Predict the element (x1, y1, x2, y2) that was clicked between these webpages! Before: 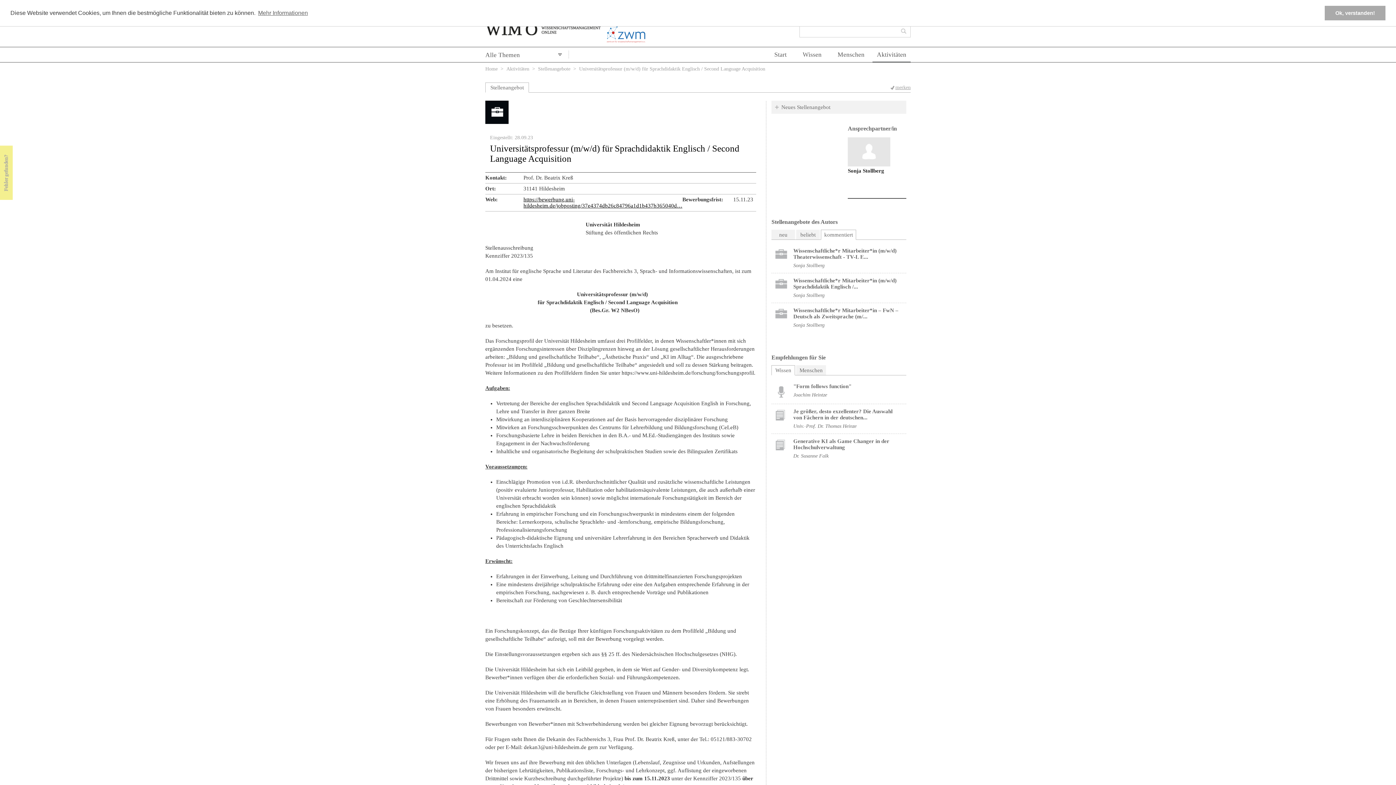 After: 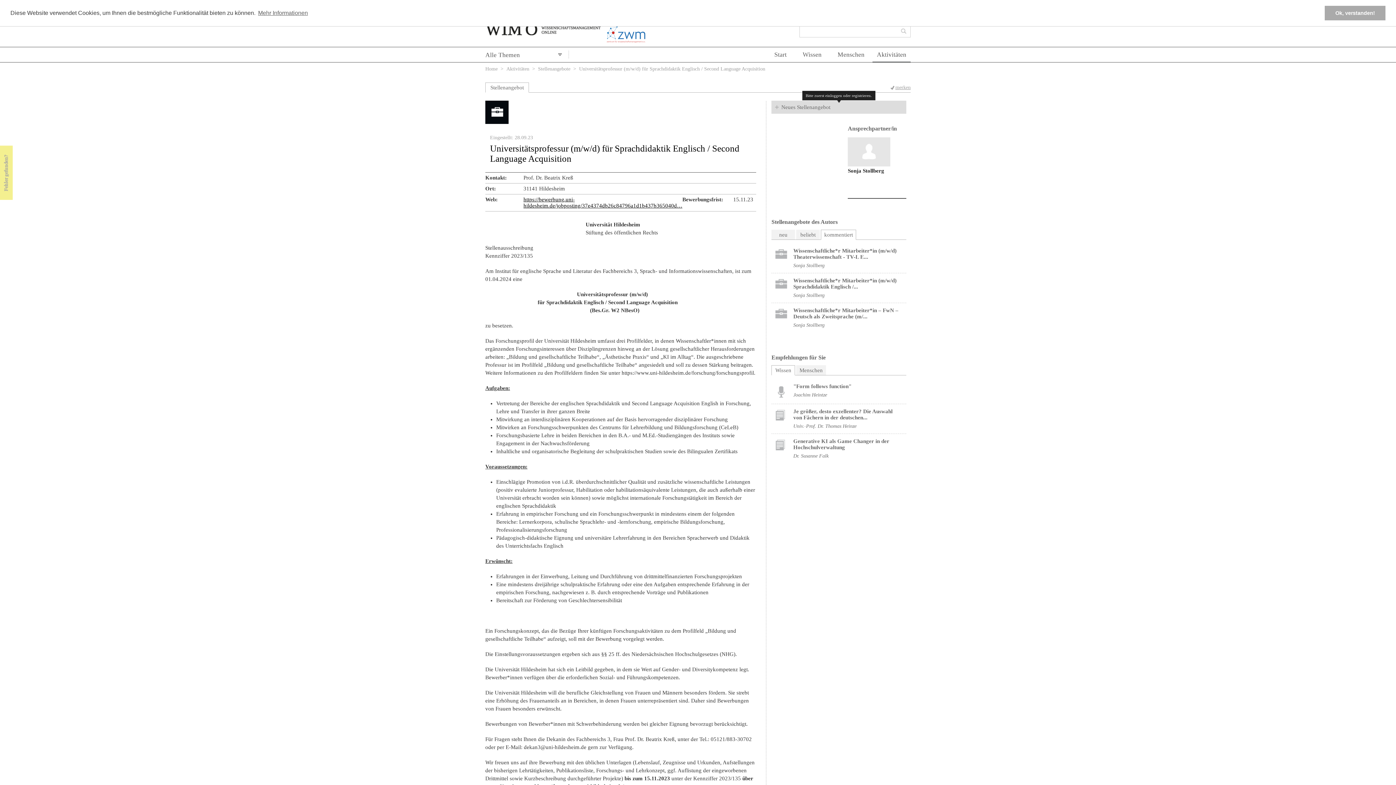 Action: label: Neues Stellenangebot bbox: (771, 100, 906, 113)